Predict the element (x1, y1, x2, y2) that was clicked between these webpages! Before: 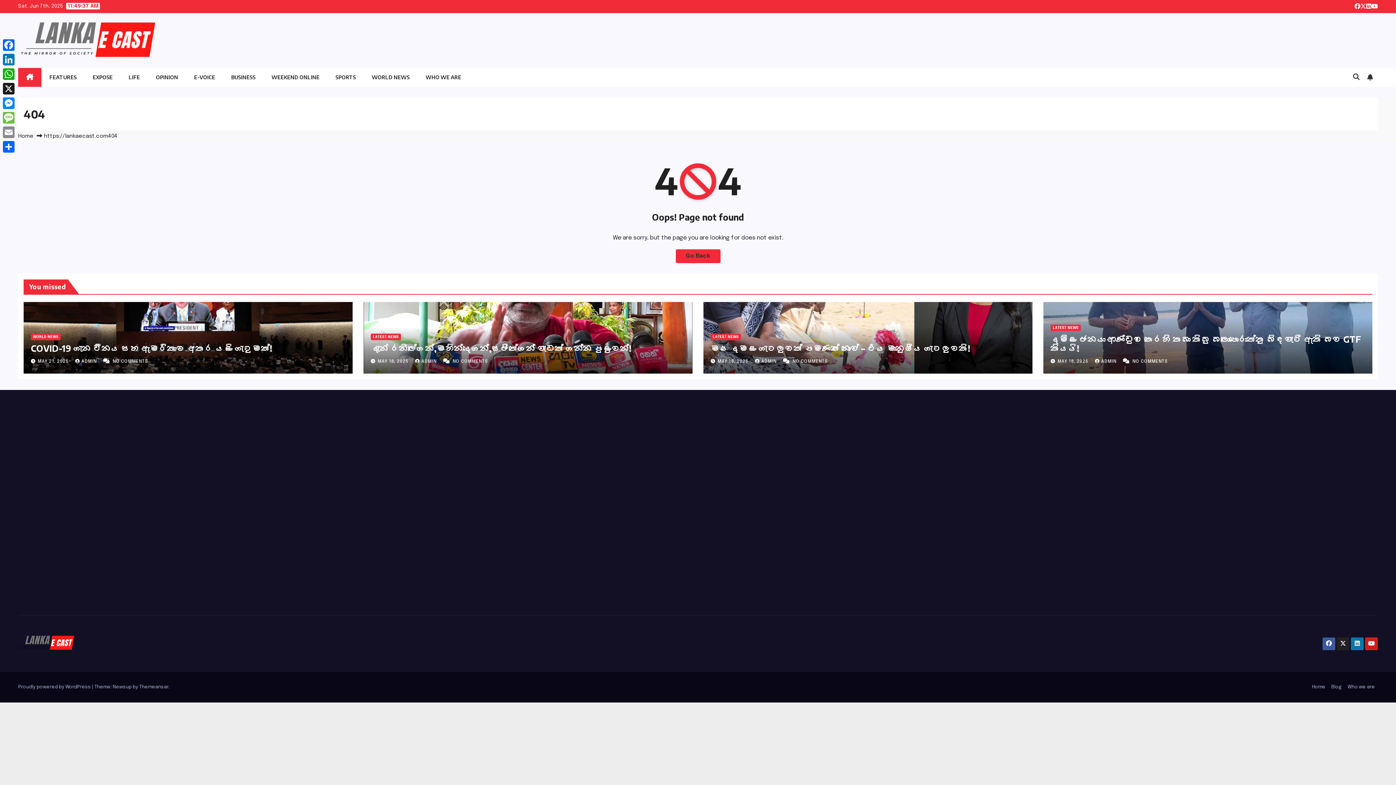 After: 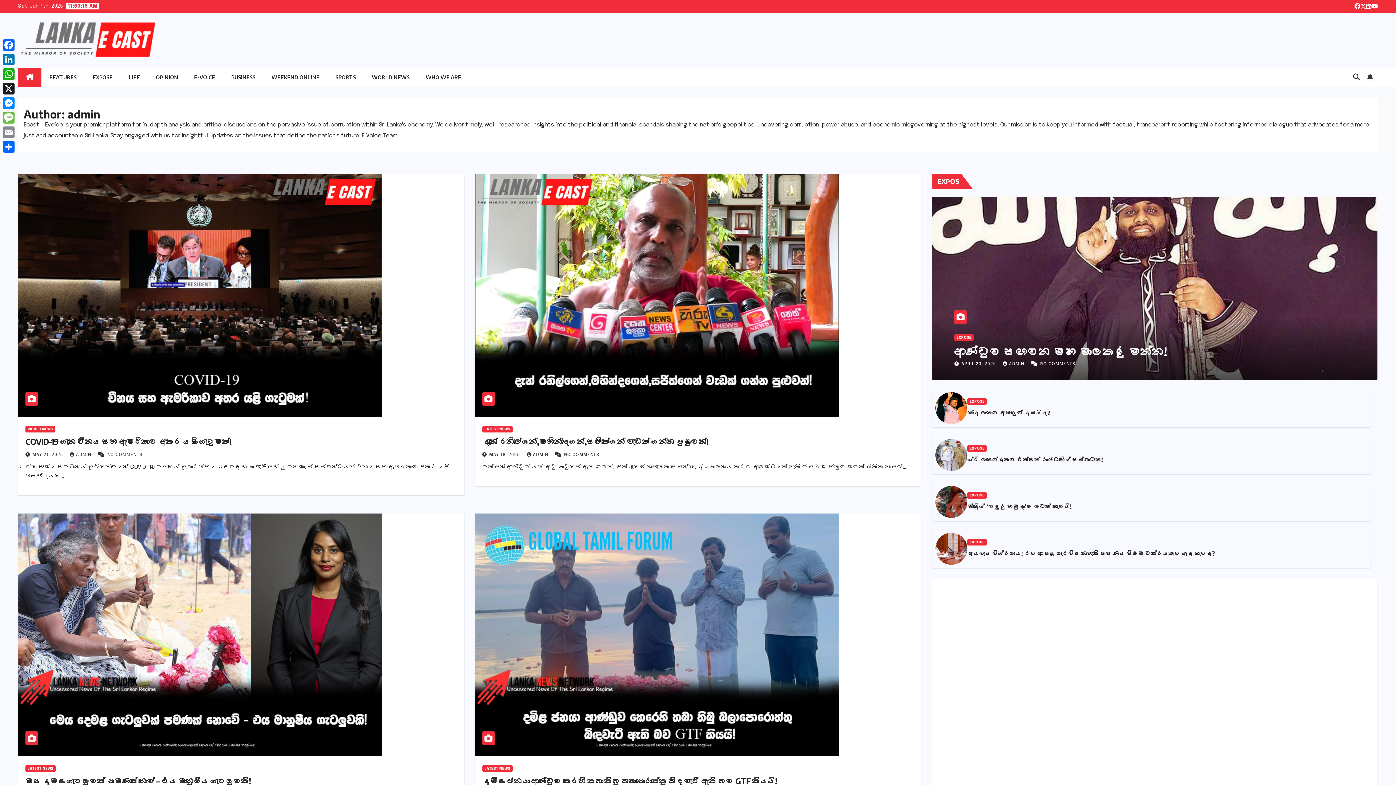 Action: bbox: (755, 359, 778, 363) label: ADMIN 